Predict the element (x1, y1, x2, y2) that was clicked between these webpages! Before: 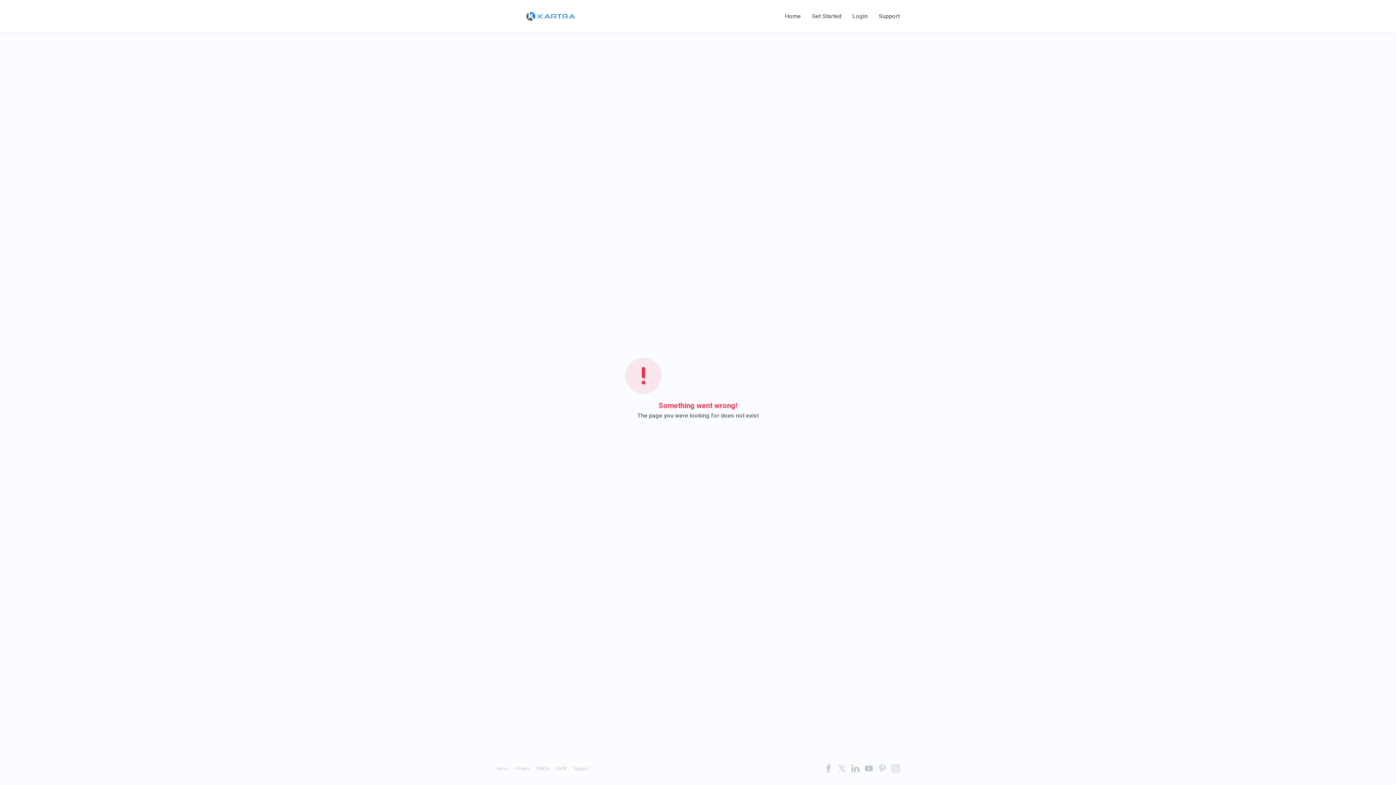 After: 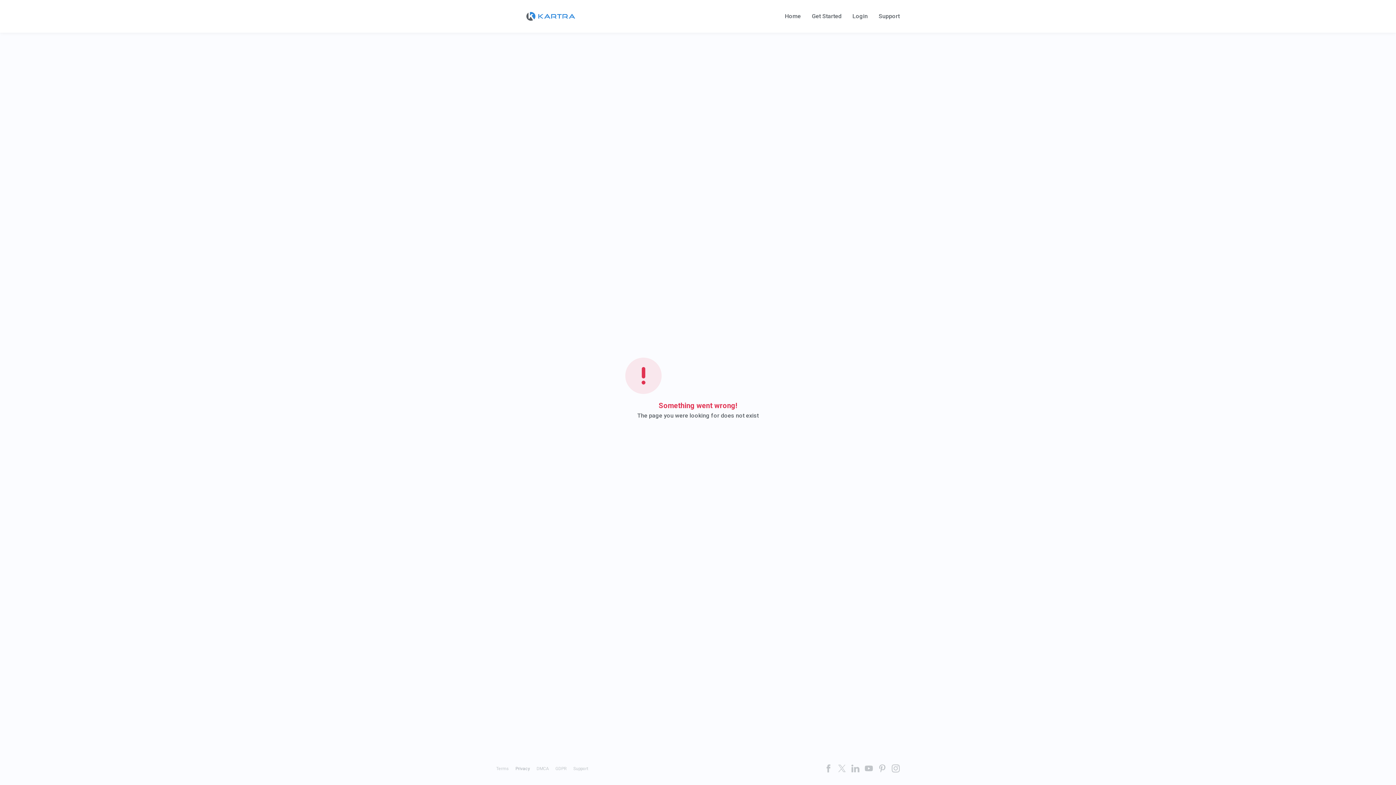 Action: bbox: (515, 766, 530, 771) label: Privacy